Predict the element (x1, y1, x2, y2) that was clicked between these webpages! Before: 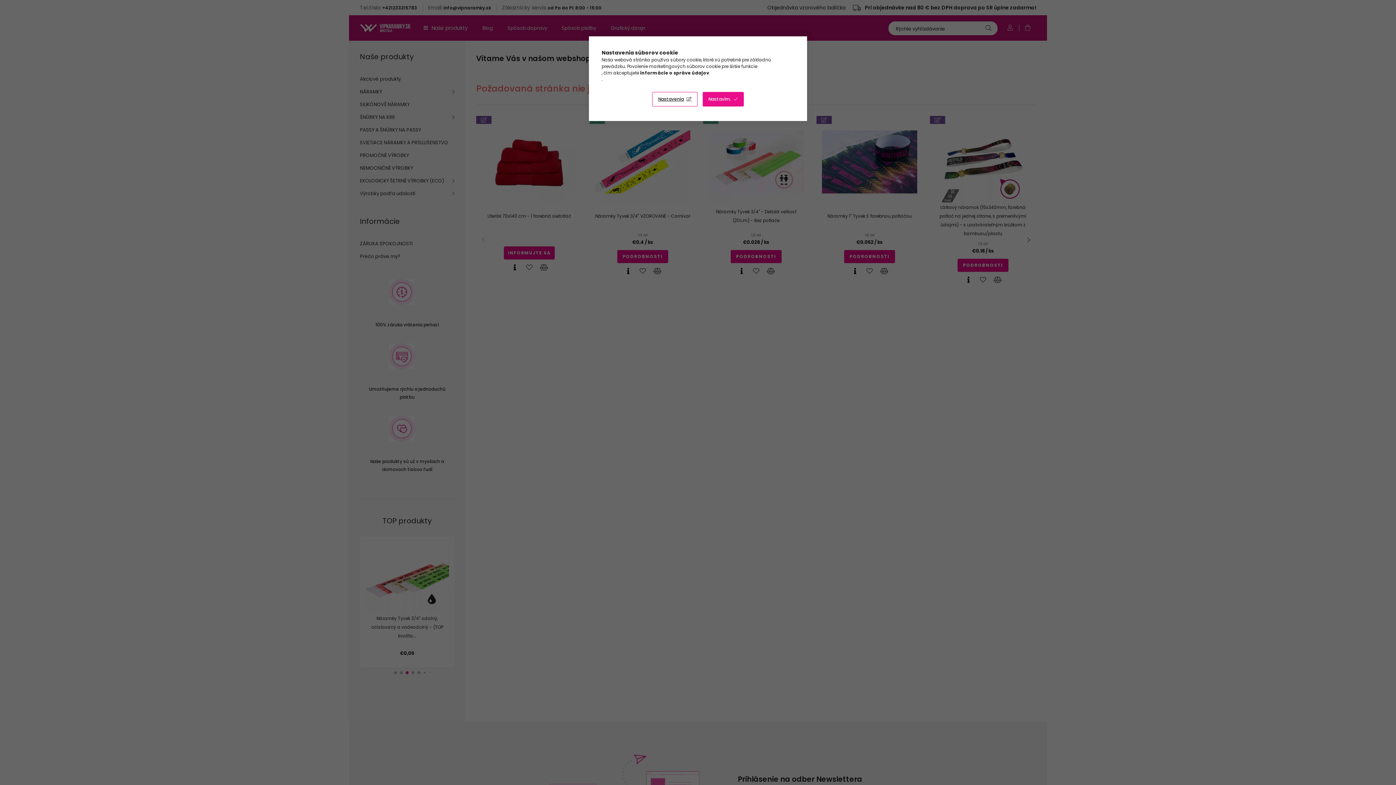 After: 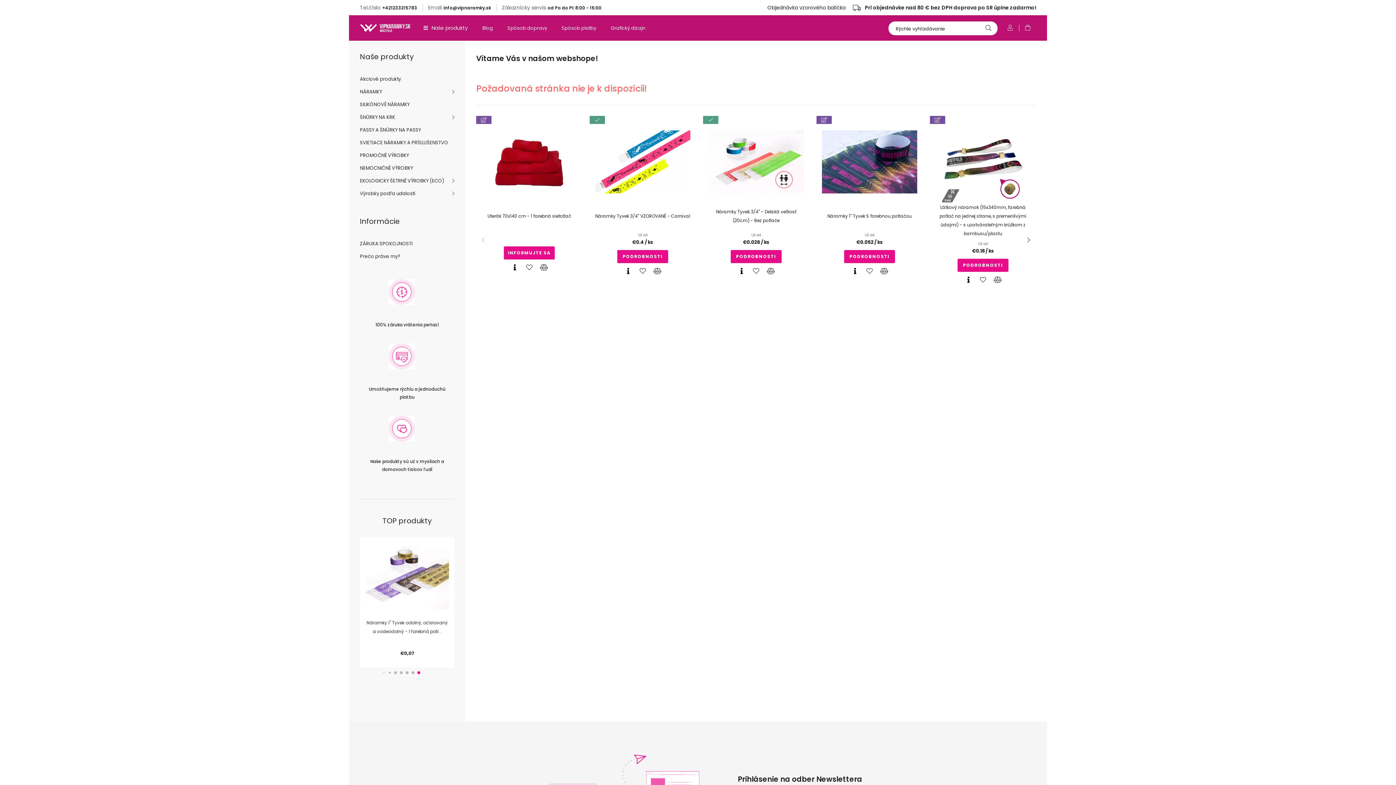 Action: label: Nastavím. bbox: (702, 92, 743, 106)